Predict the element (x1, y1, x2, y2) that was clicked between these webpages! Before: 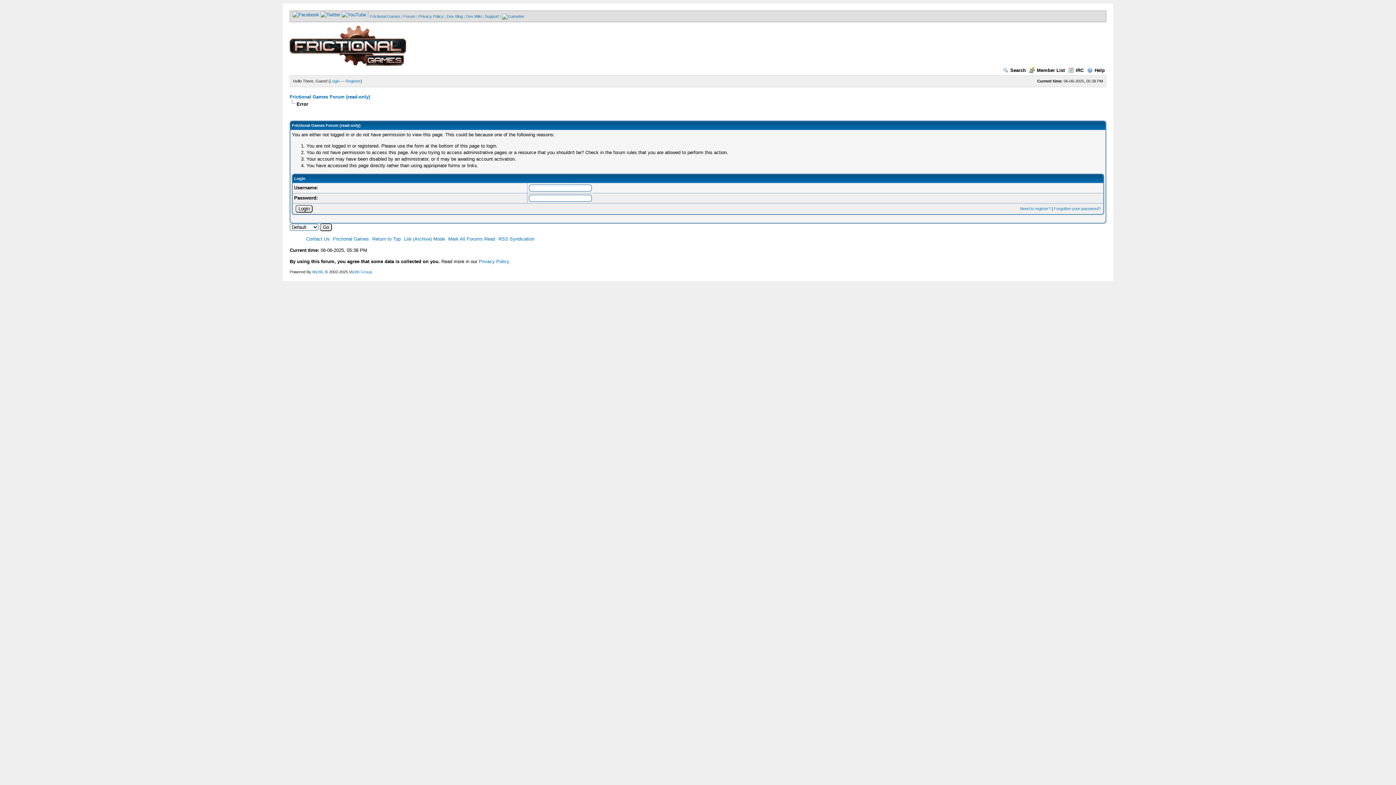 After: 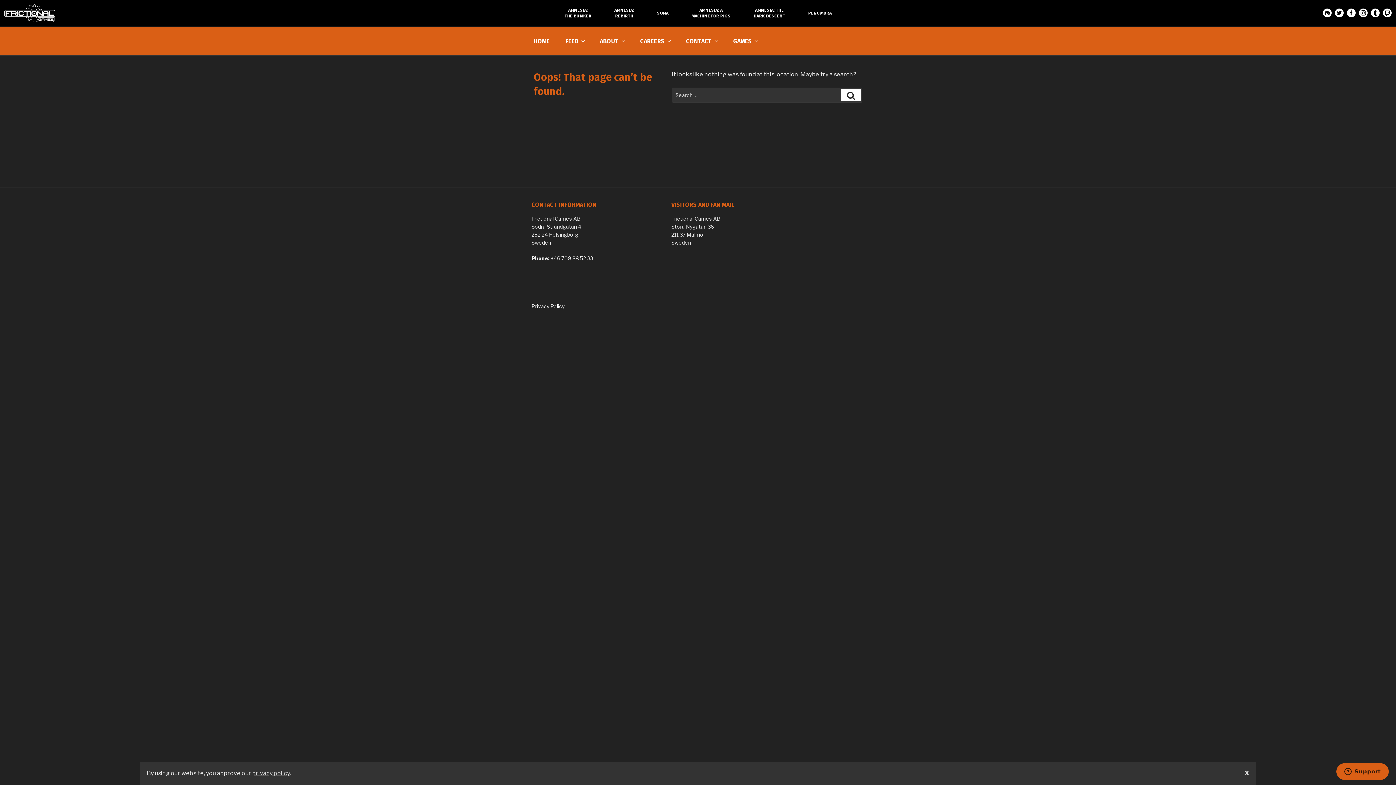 Action: bbox: (418, 14, 443, 18) label: Privacy Policy